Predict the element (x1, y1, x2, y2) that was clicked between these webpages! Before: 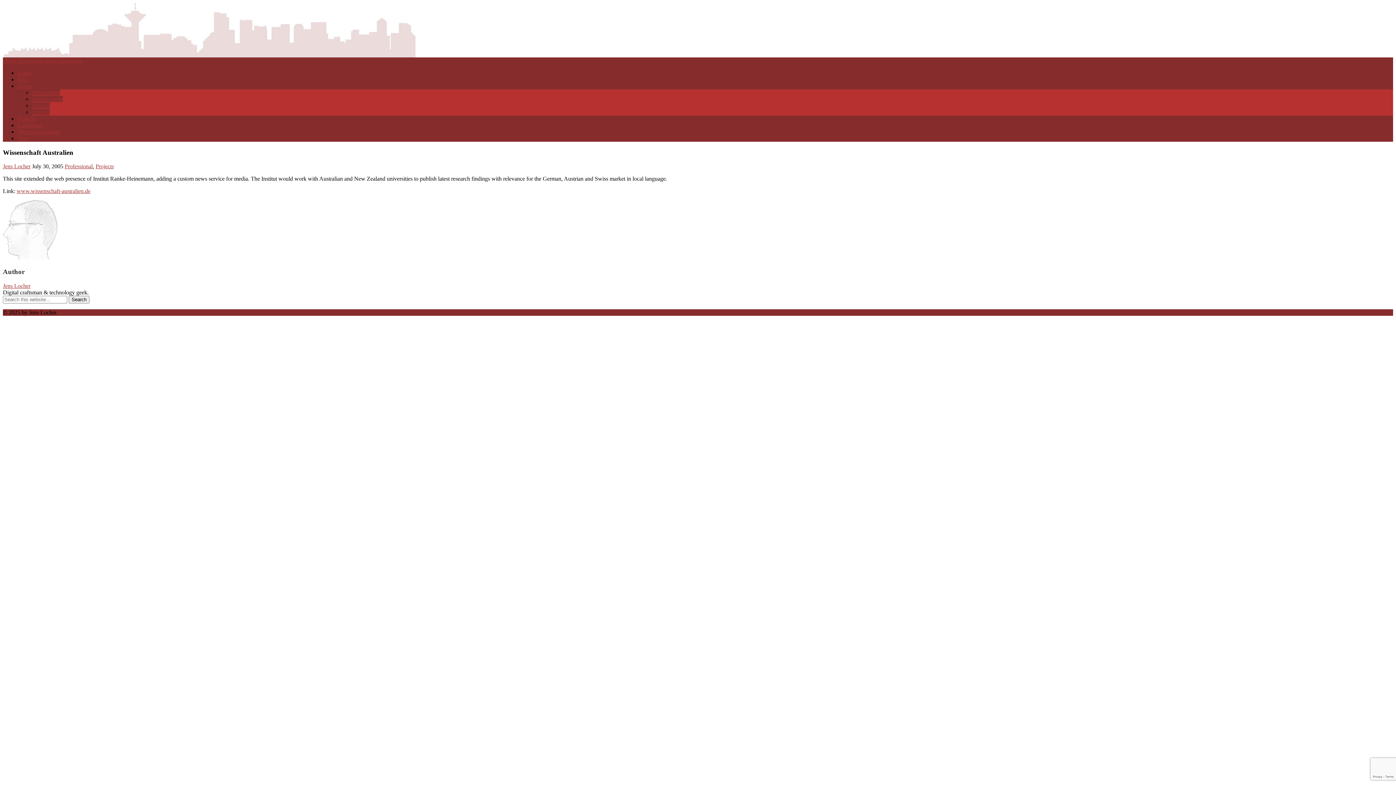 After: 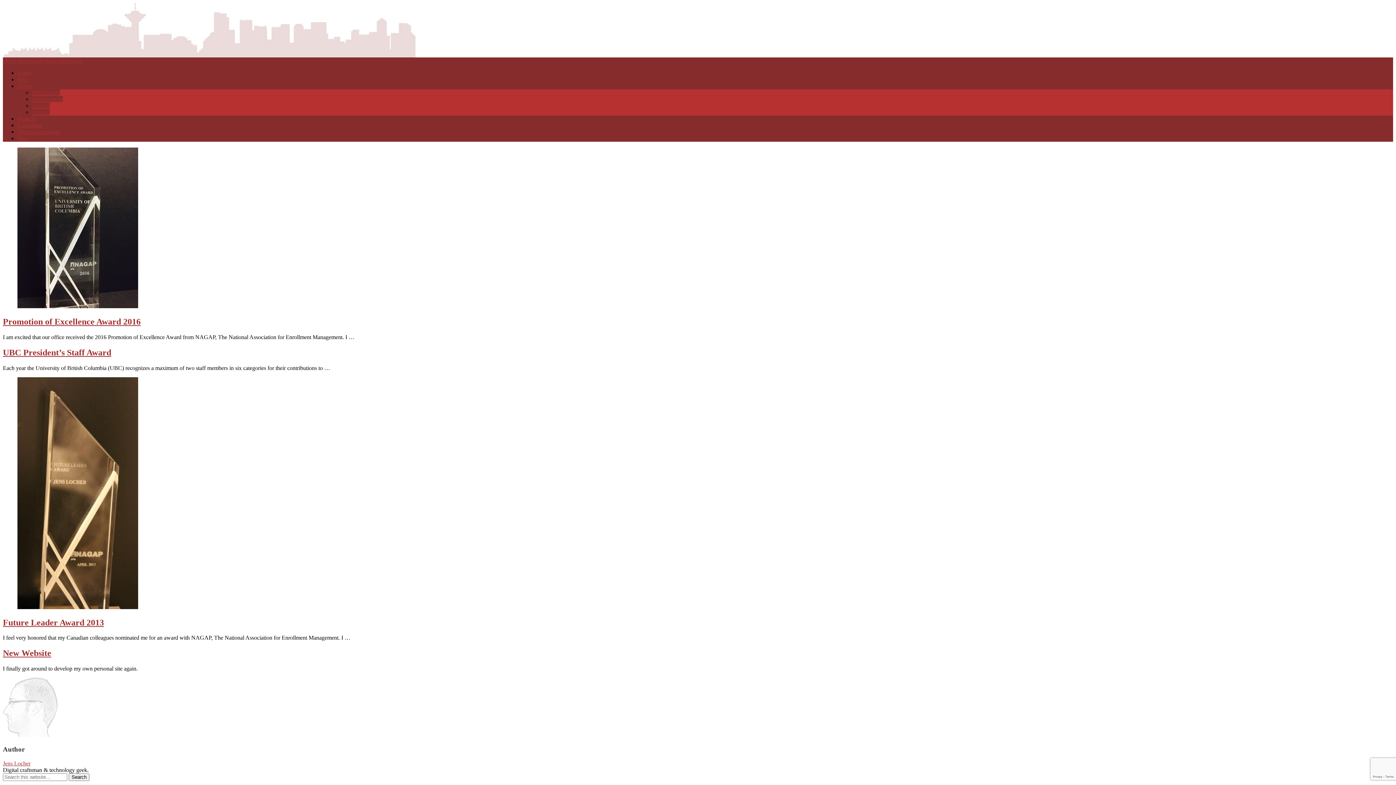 Action: label: Blog bbox: (17, 76, 28, 82)